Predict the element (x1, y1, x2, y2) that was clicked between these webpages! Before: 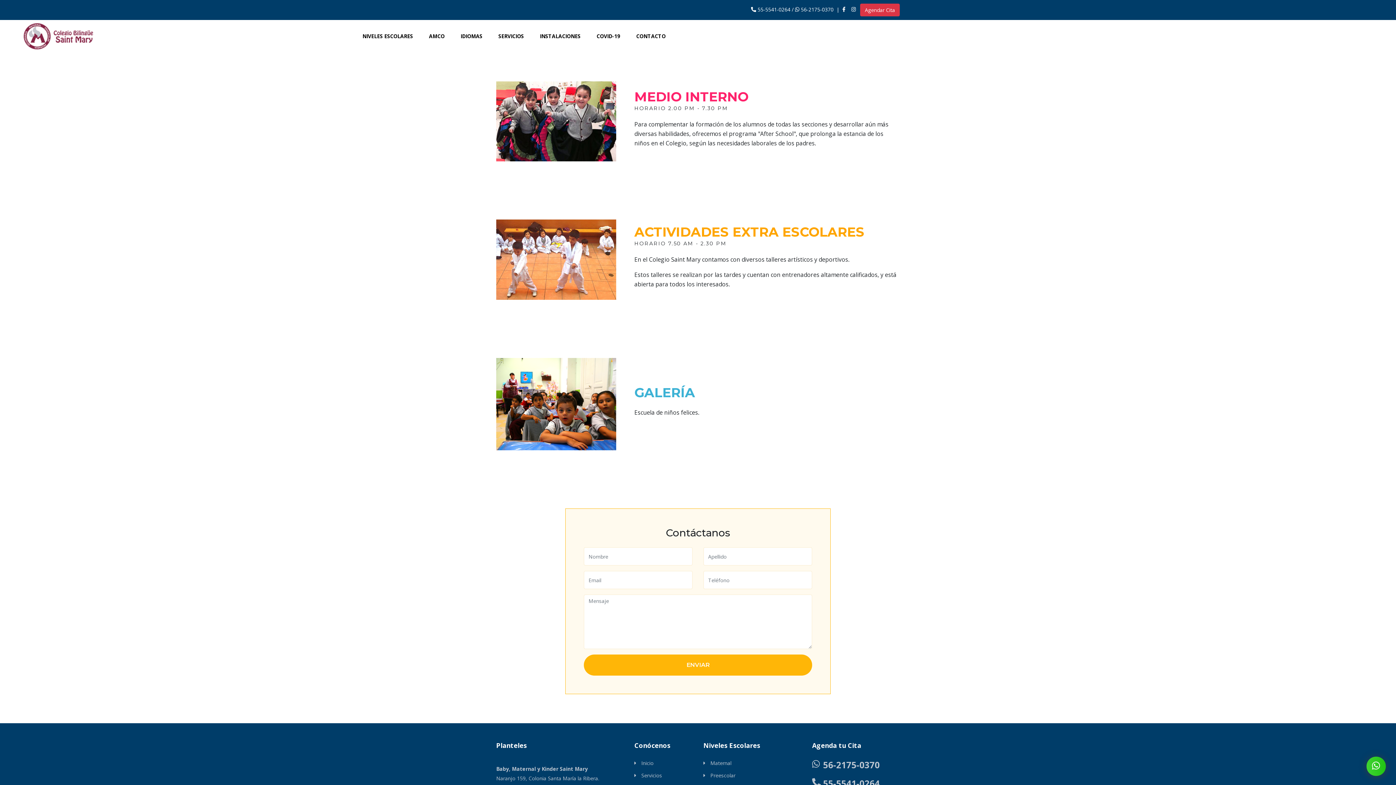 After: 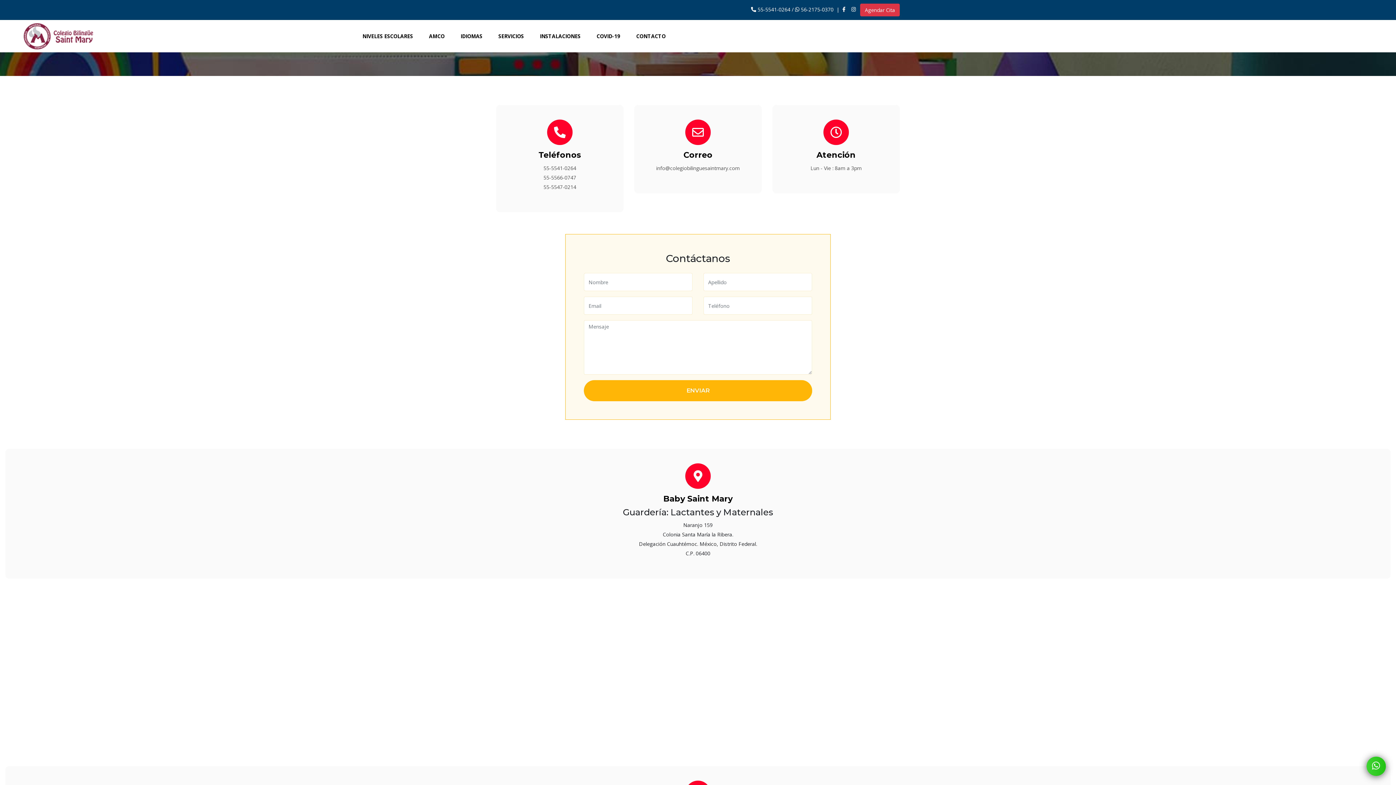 Action: bbox: (628, 20, 673, 52) label: CONTACTO